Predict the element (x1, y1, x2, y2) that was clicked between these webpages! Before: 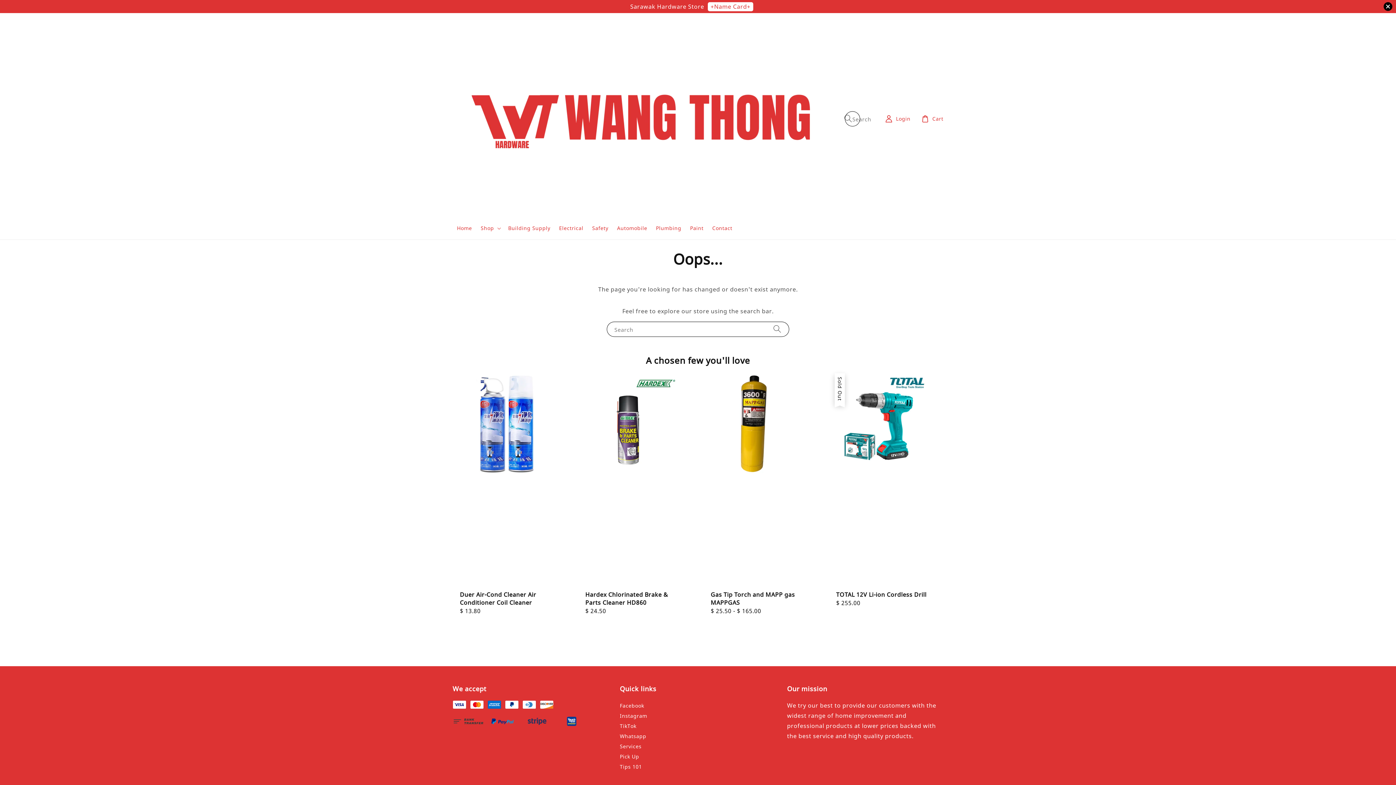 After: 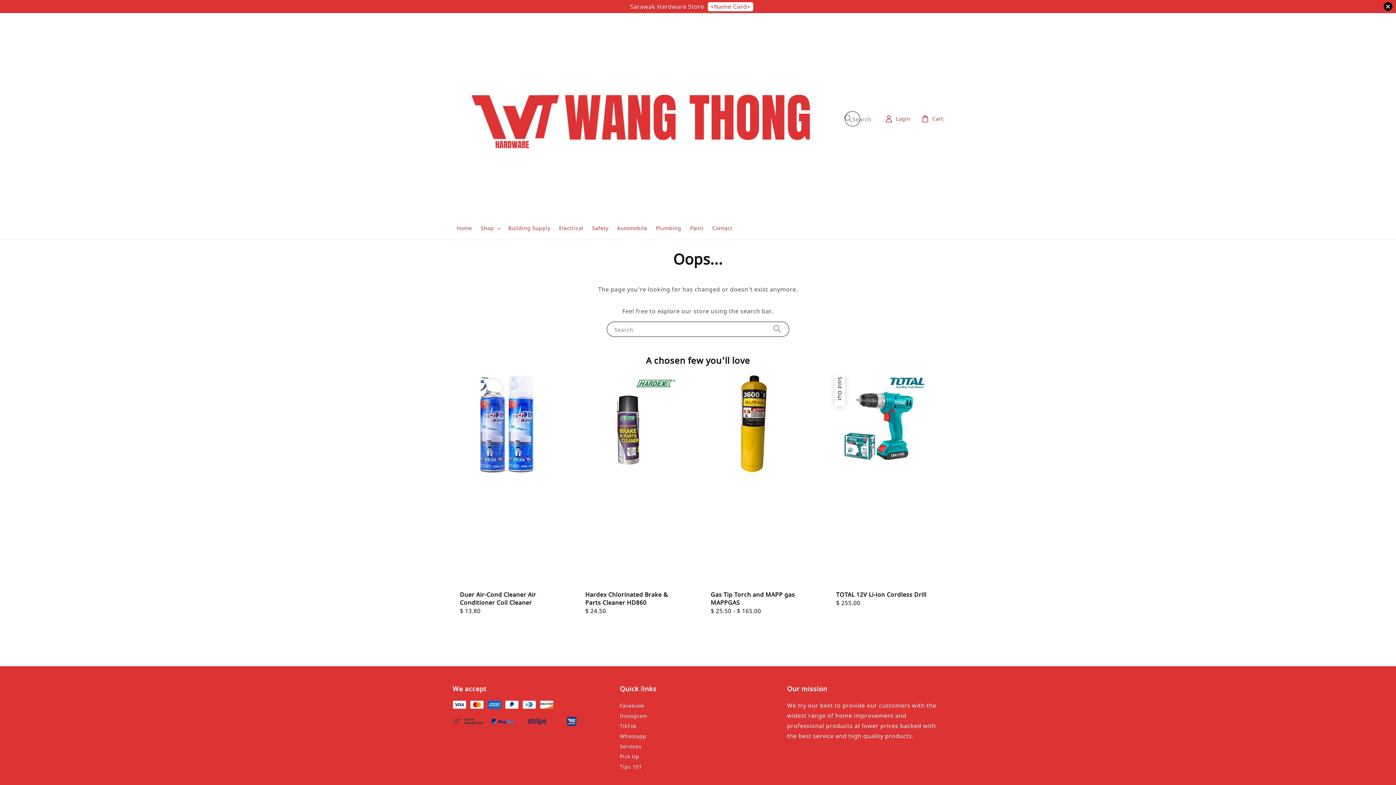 Action: bbox: (708, 220, 736, 236) label: Contact